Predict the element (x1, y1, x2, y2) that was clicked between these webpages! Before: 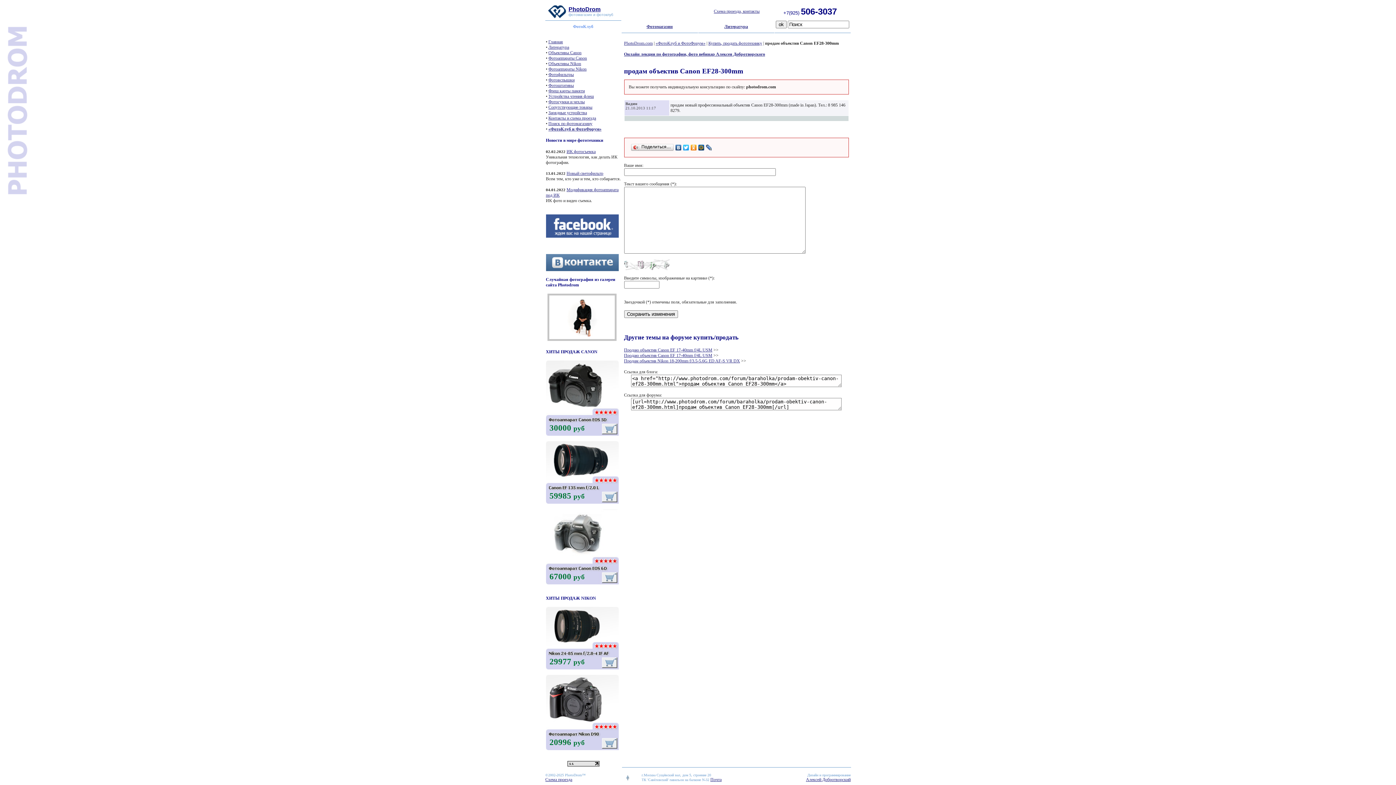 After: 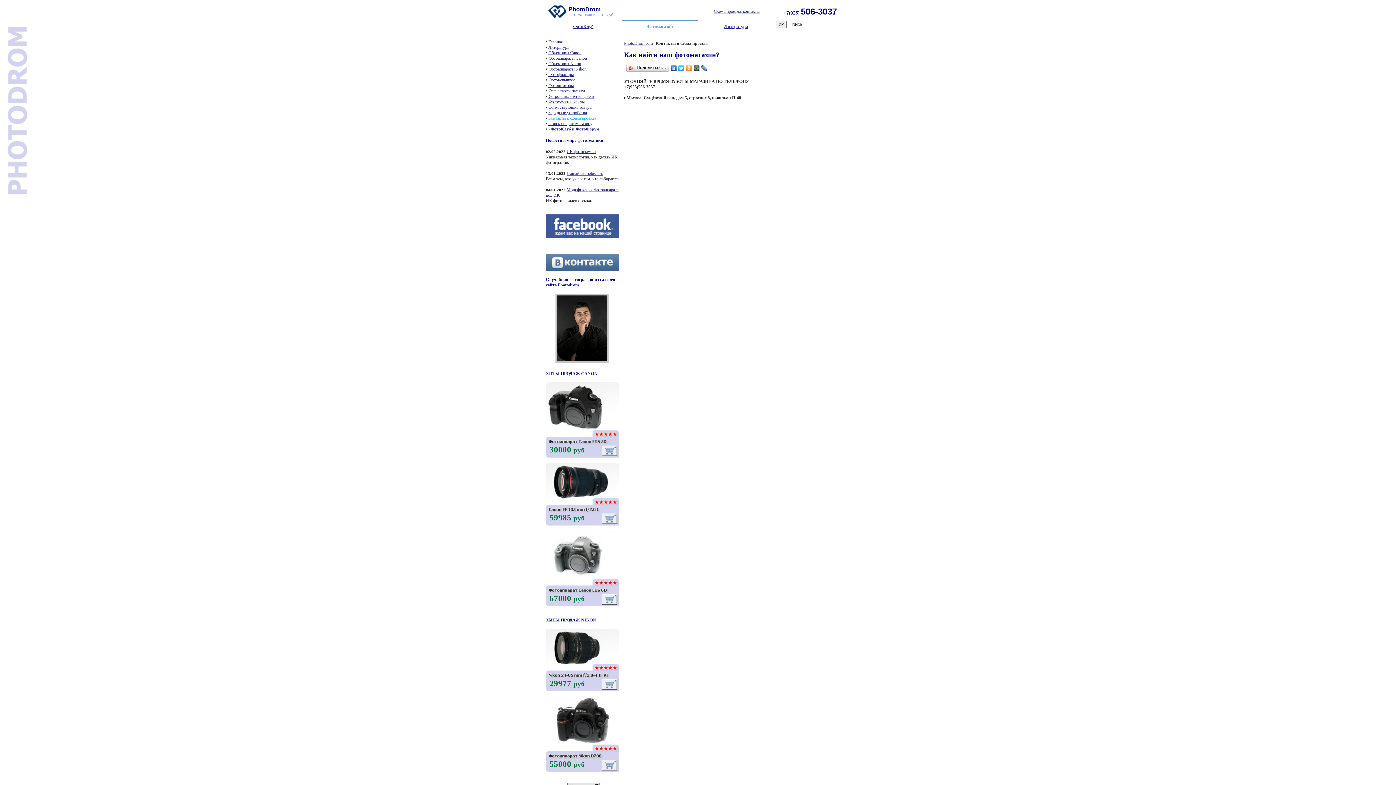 Action: bbox: (714, 8, 759, 13) label: Схема проезда, контакты